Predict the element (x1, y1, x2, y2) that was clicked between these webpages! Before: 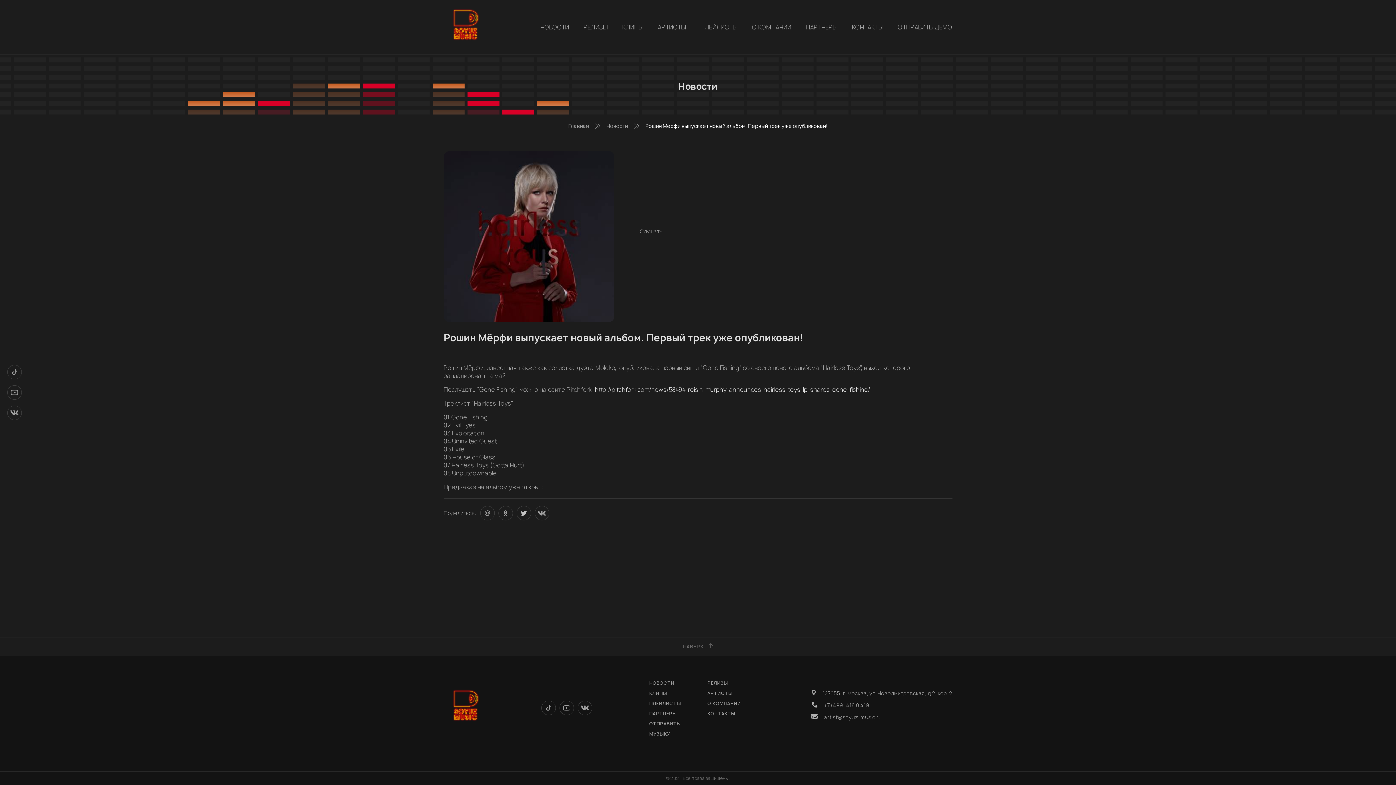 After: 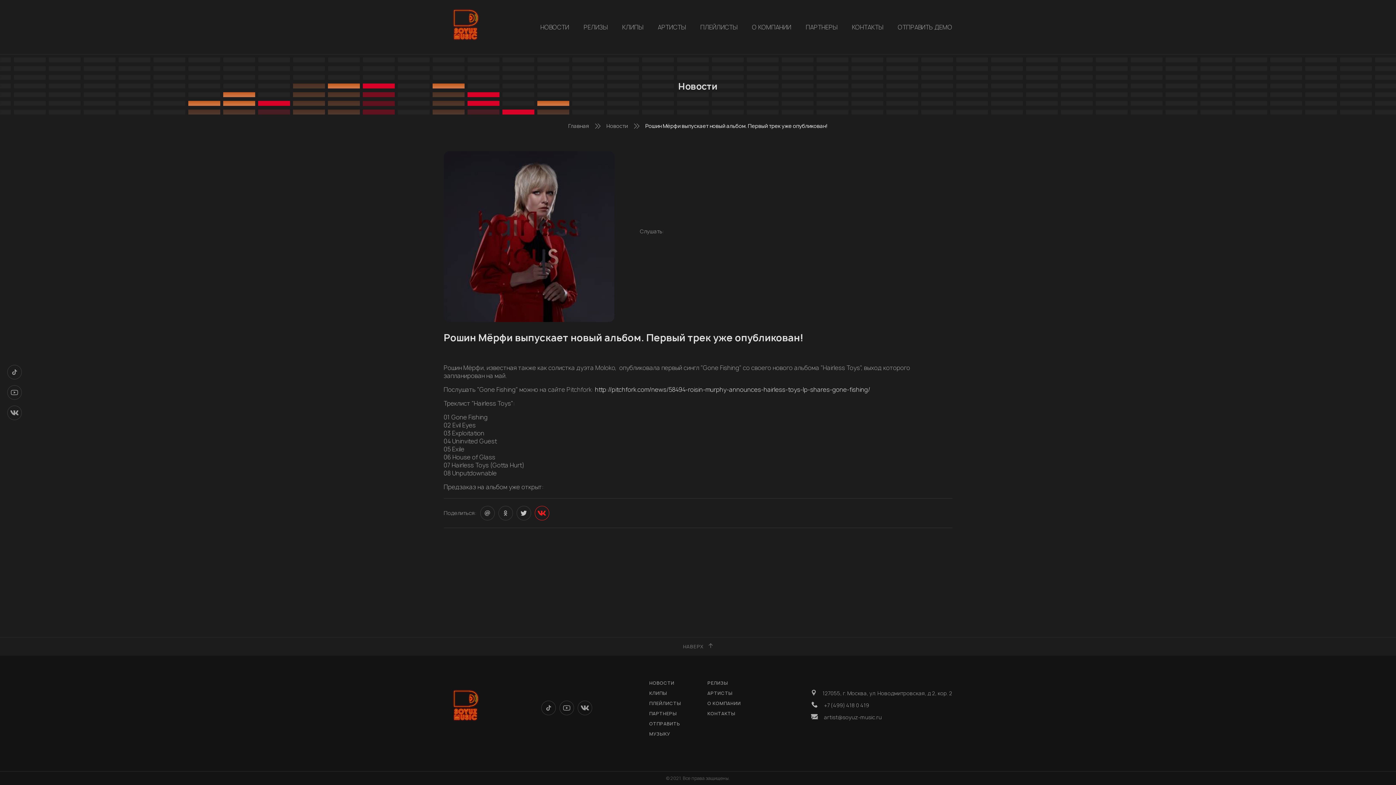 Action: bbox: (534, 506, 549, 520)